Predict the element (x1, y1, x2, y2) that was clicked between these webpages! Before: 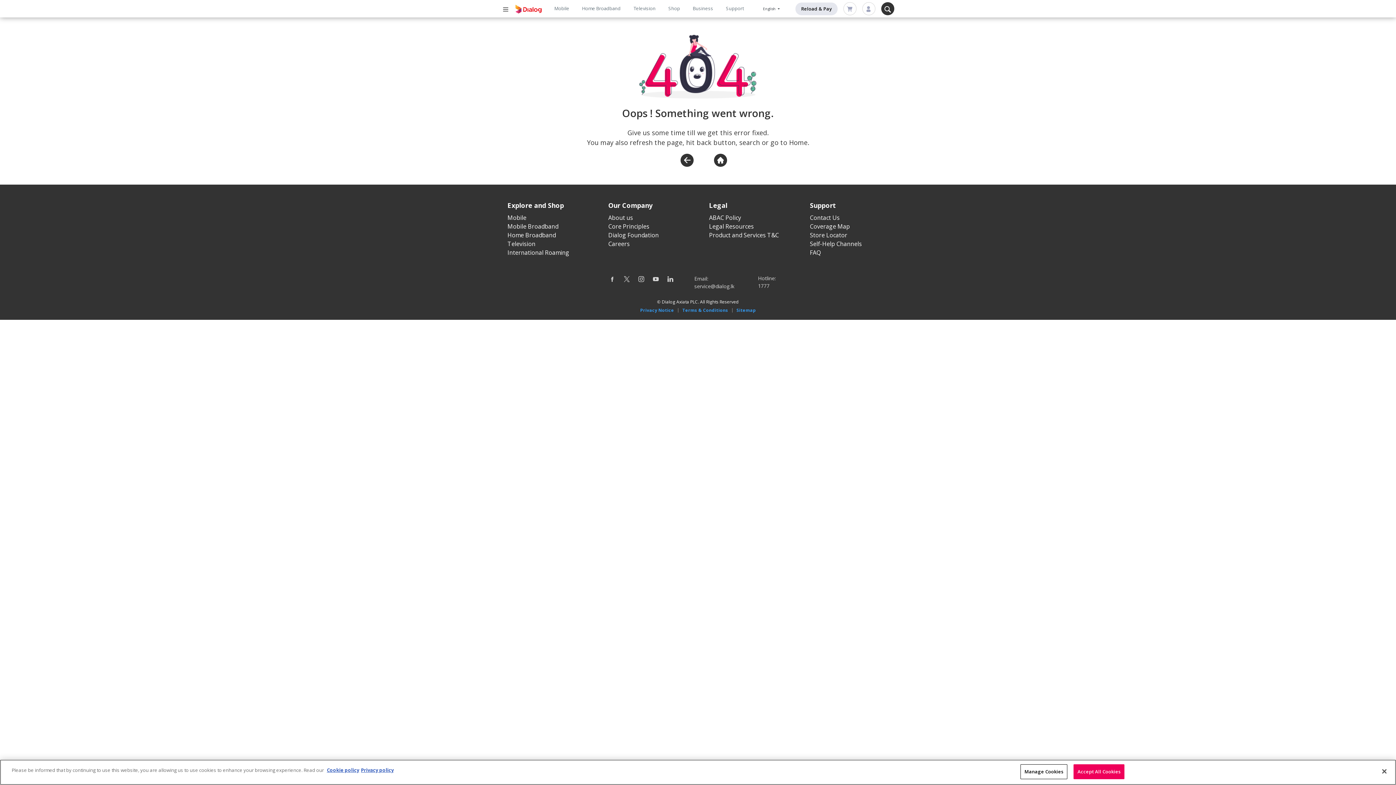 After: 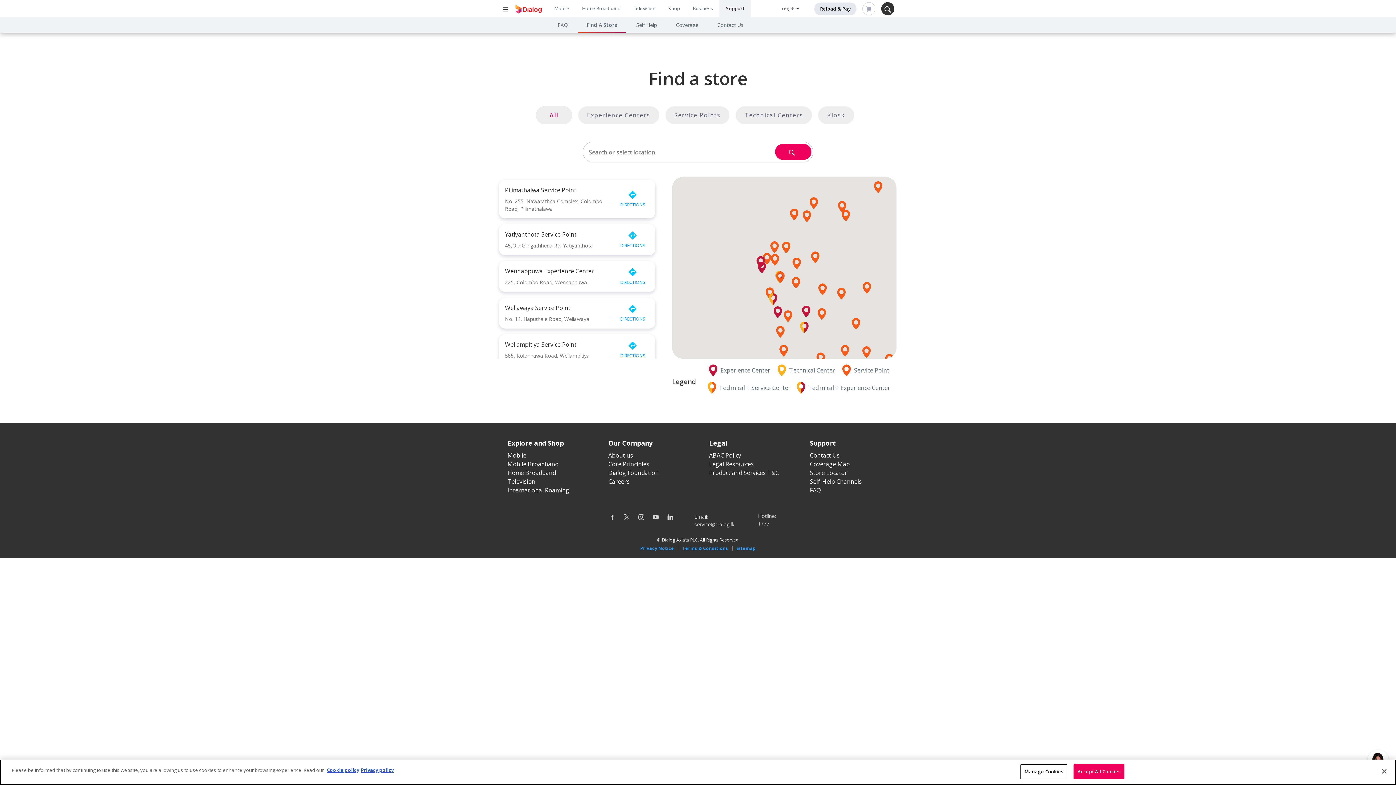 Action: bbox: (810, 231, 847, 239) label: Store Locator